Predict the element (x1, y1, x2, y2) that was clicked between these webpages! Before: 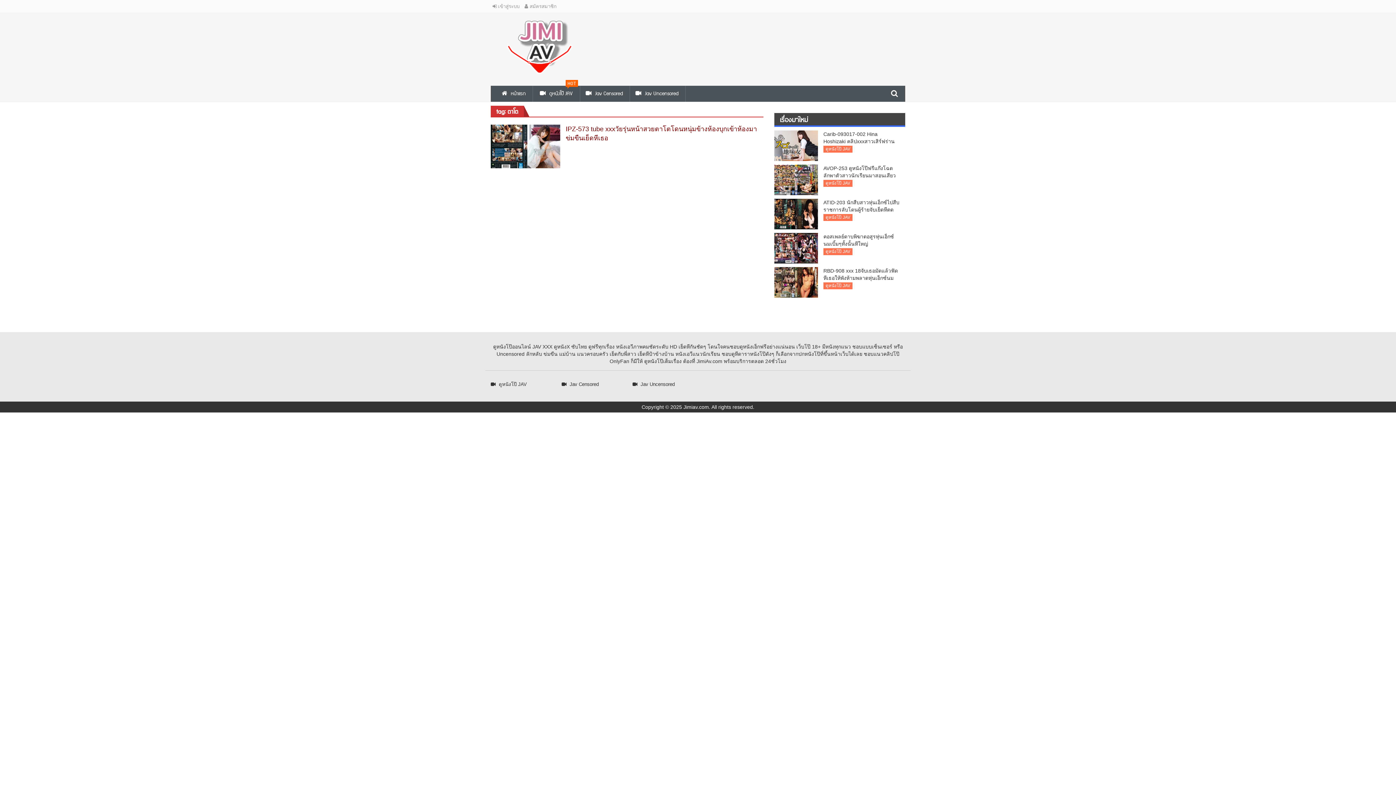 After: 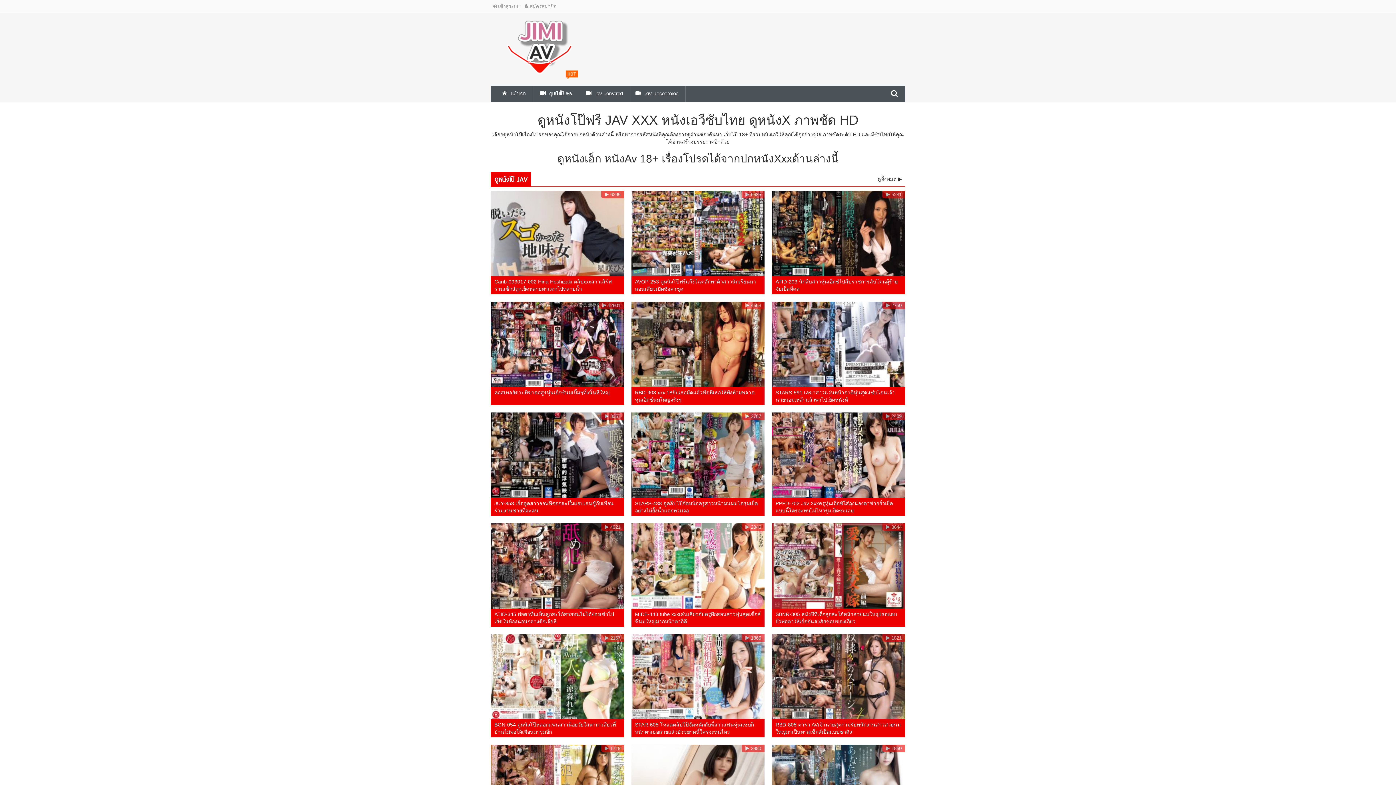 Action: label:  หน้าแรก  bbox: (496, 90, 534, 97)